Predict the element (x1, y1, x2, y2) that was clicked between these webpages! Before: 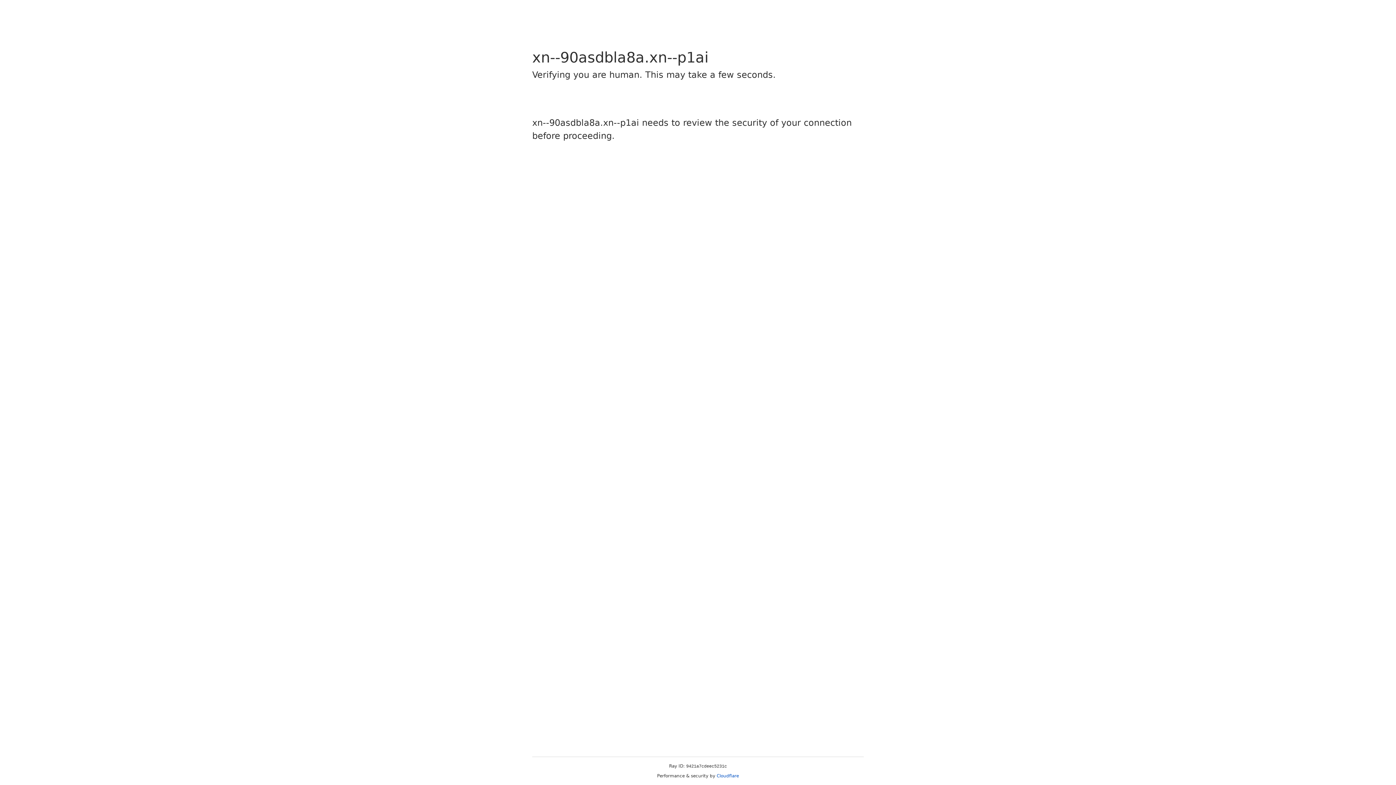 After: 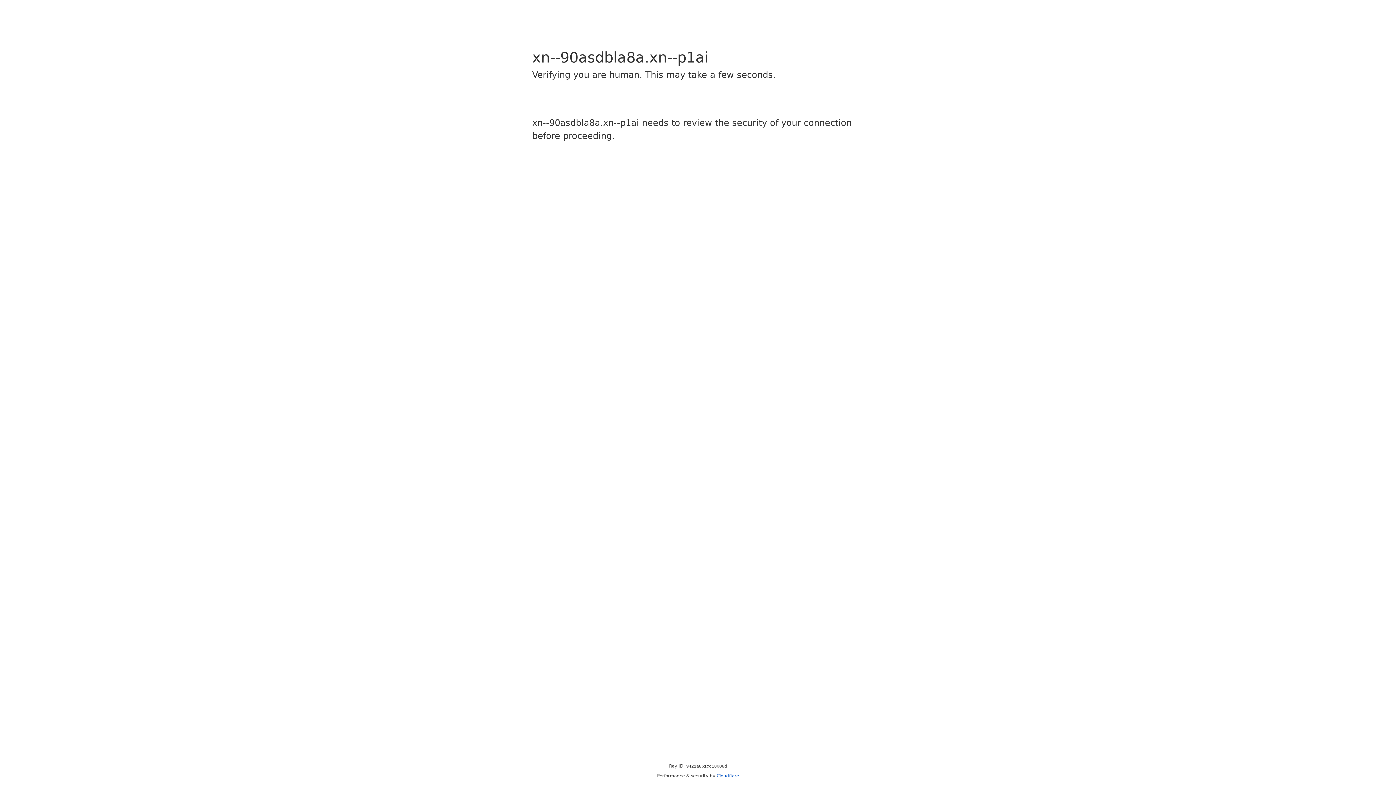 Action: bbox: (716, 773, 739, 778) label: Cloudflare